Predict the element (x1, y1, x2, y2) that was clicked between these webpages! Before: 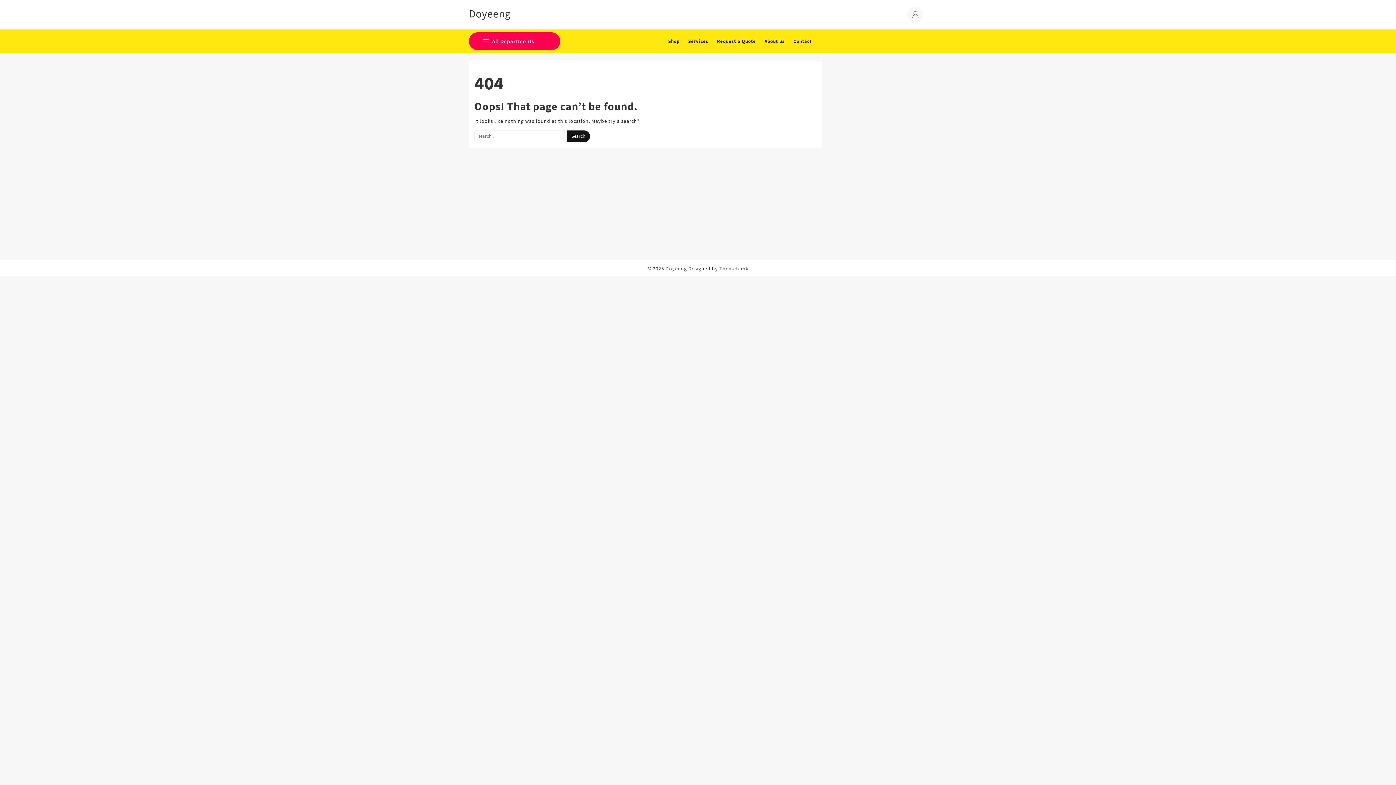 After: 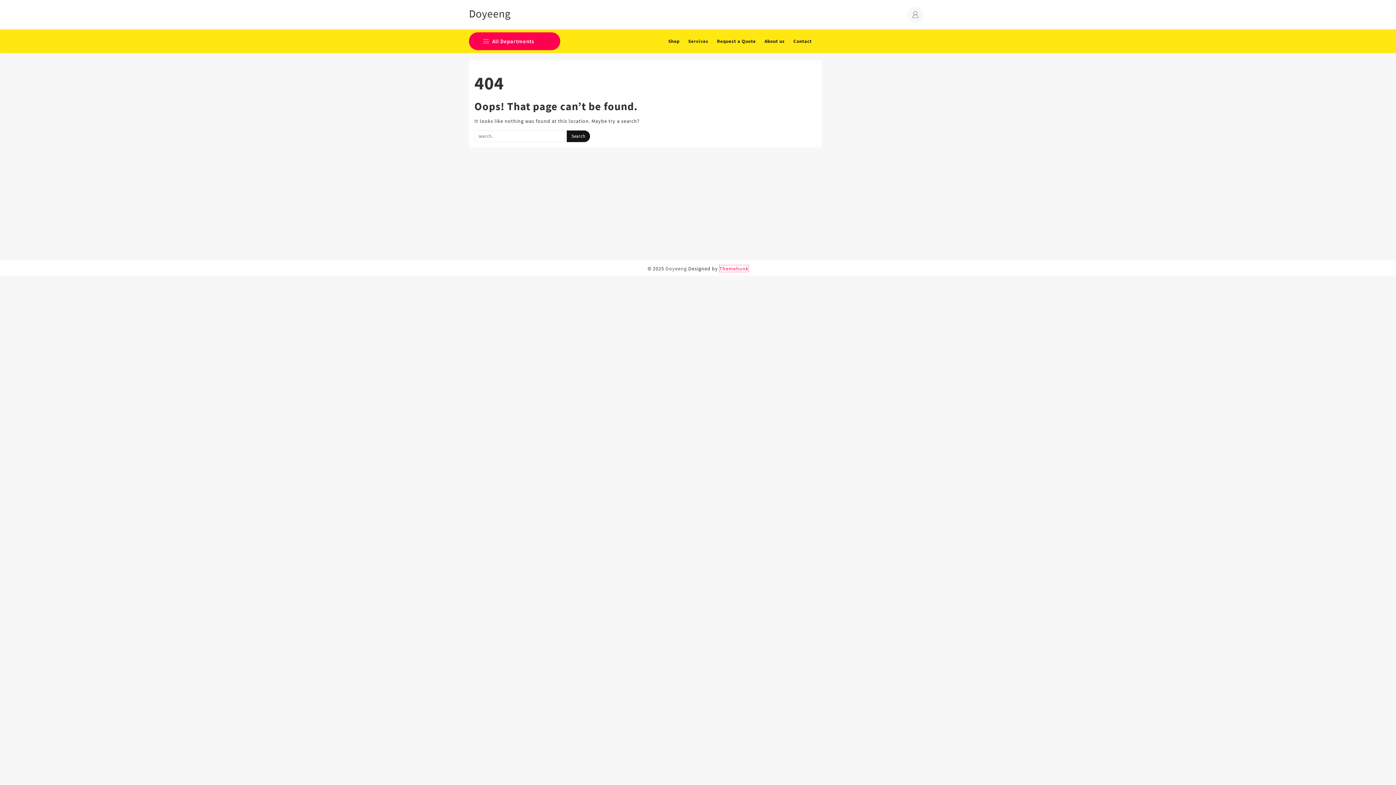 Action: label: Themehunk bbox: (719, 265, 748, 272)